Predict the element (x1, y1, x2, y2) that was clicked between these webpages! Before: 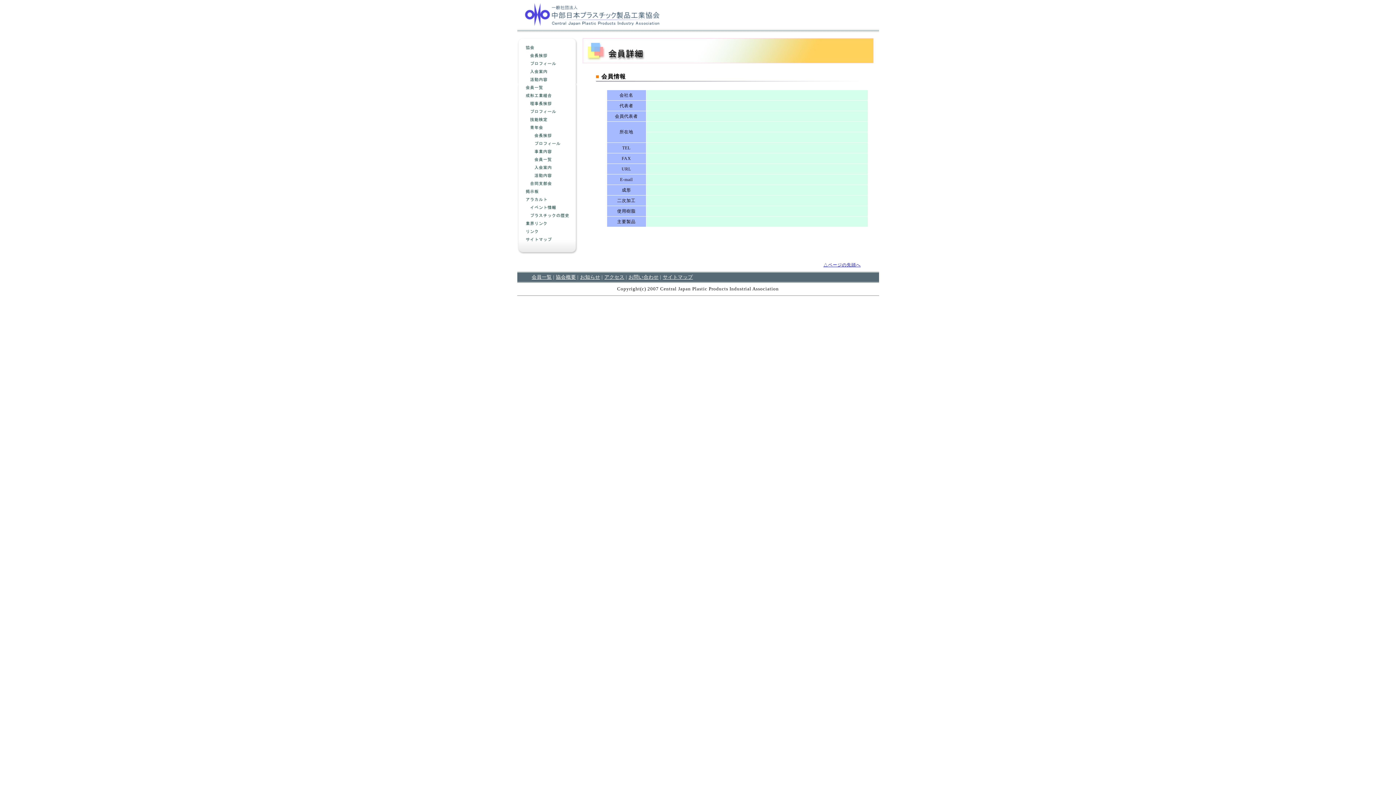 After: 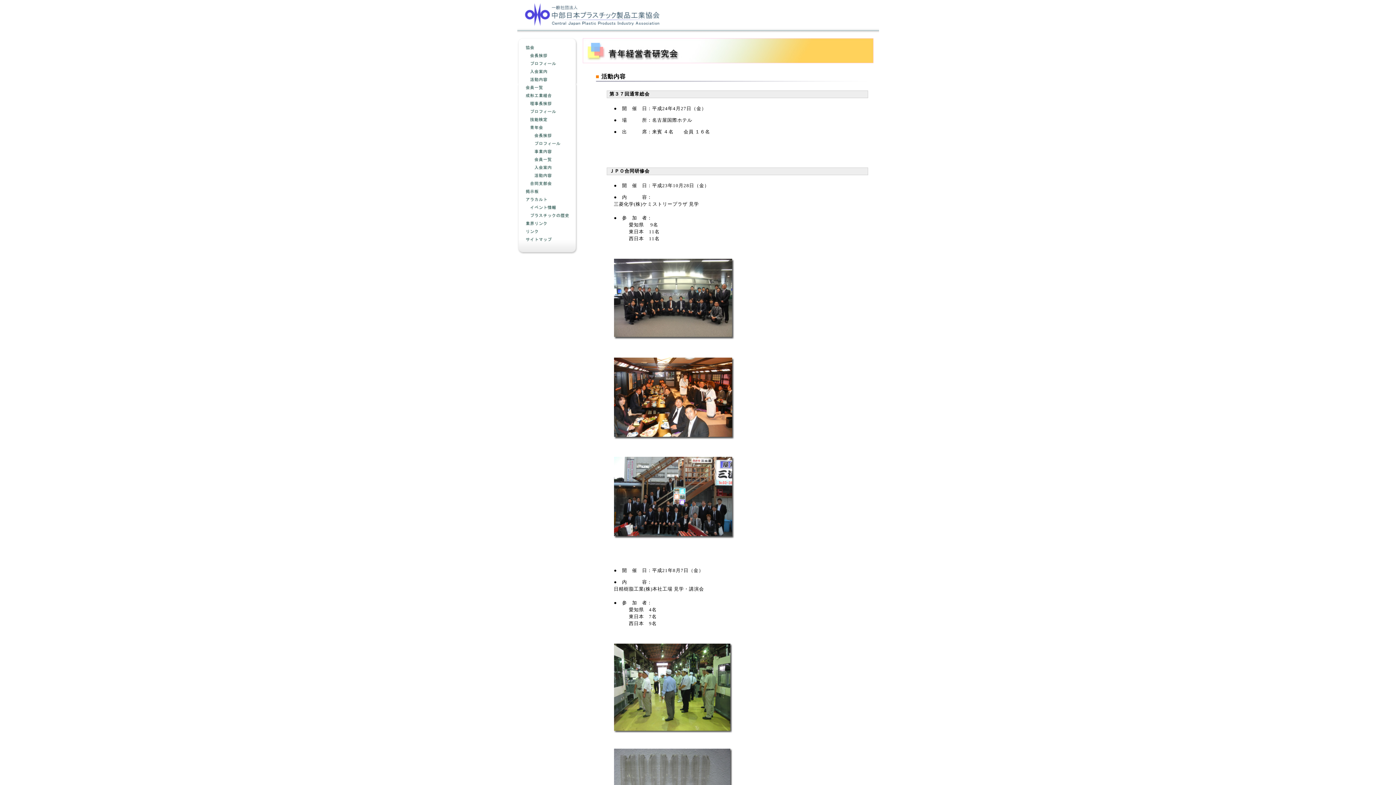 Action: bbox: (517, 172, 577, 178)